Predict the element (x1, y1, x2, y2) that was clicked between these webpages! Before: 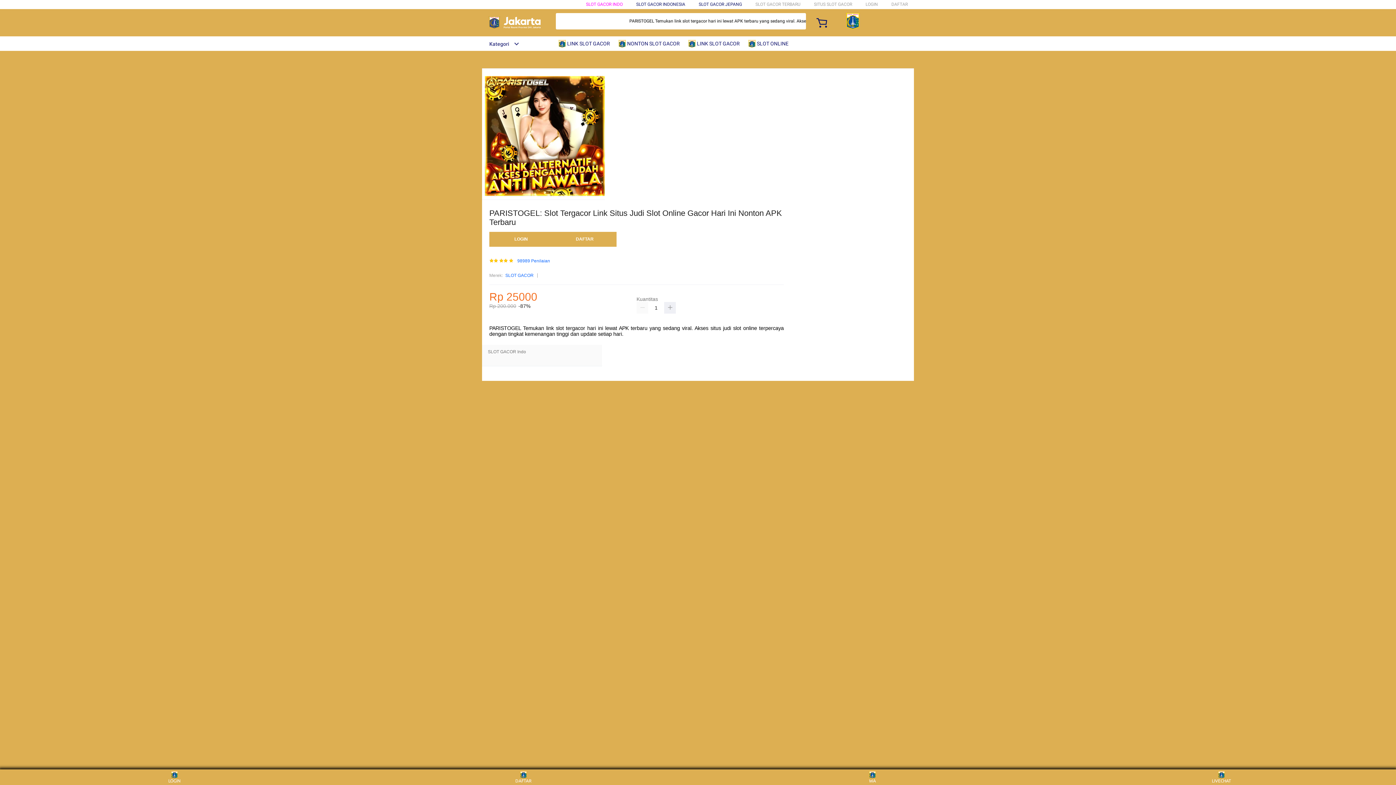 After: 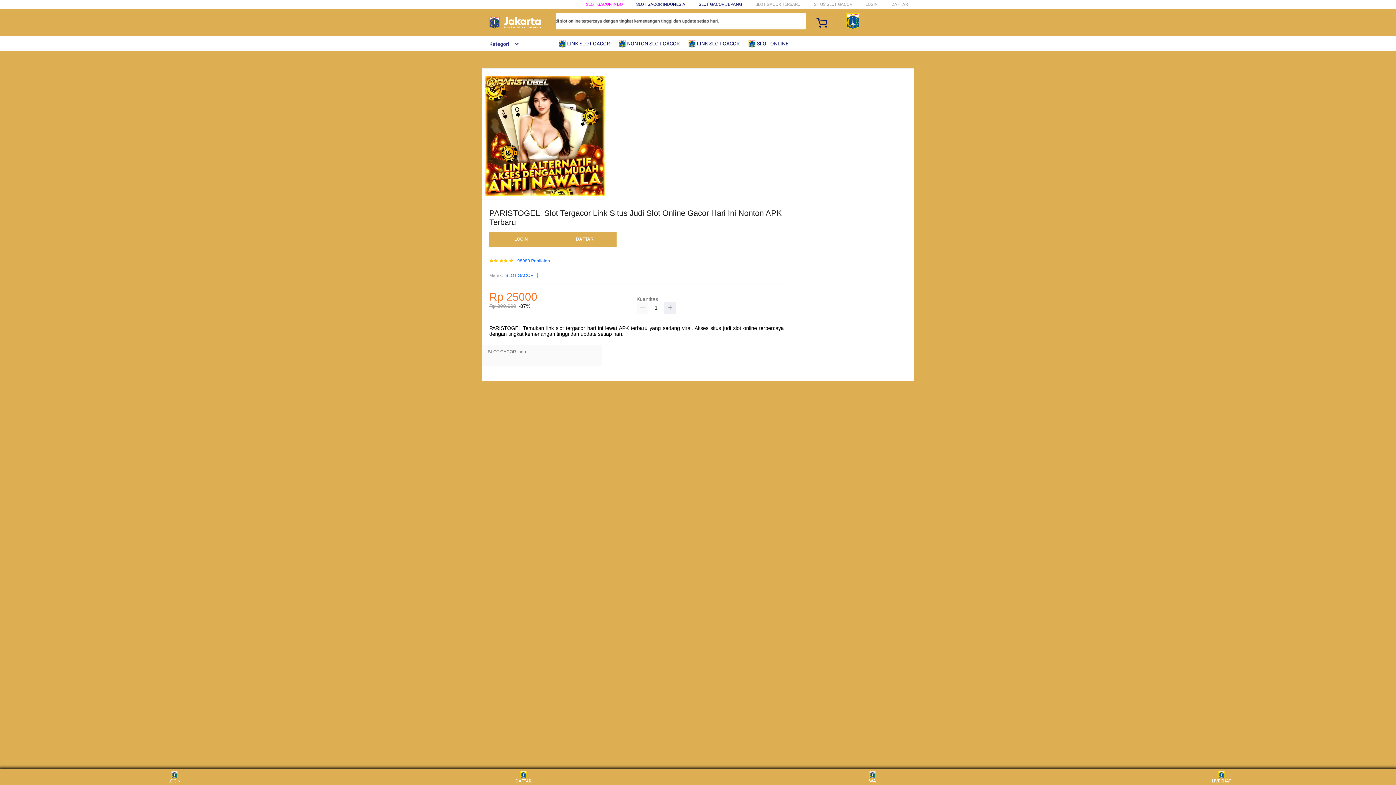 Action: label: Kategori bbox: (482, 41, 519, 46)